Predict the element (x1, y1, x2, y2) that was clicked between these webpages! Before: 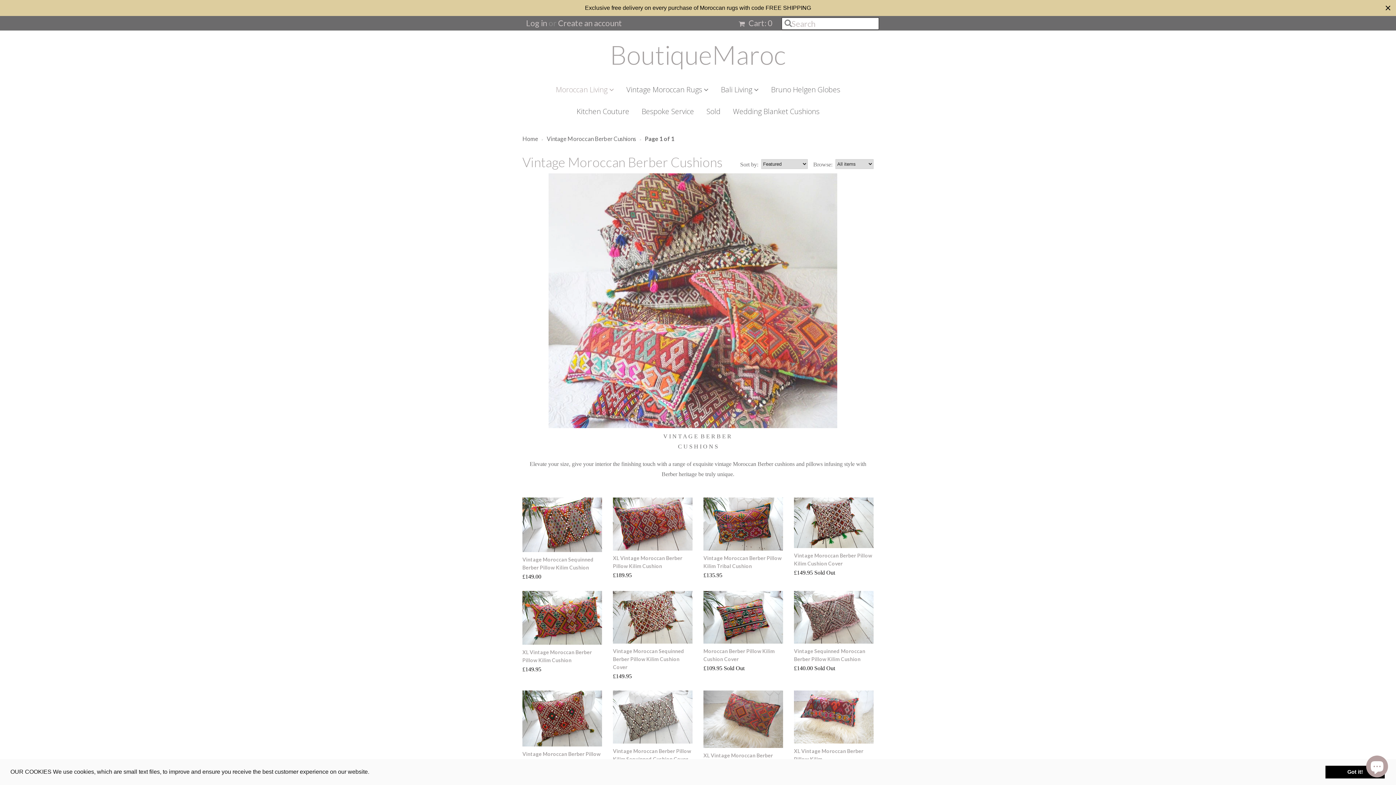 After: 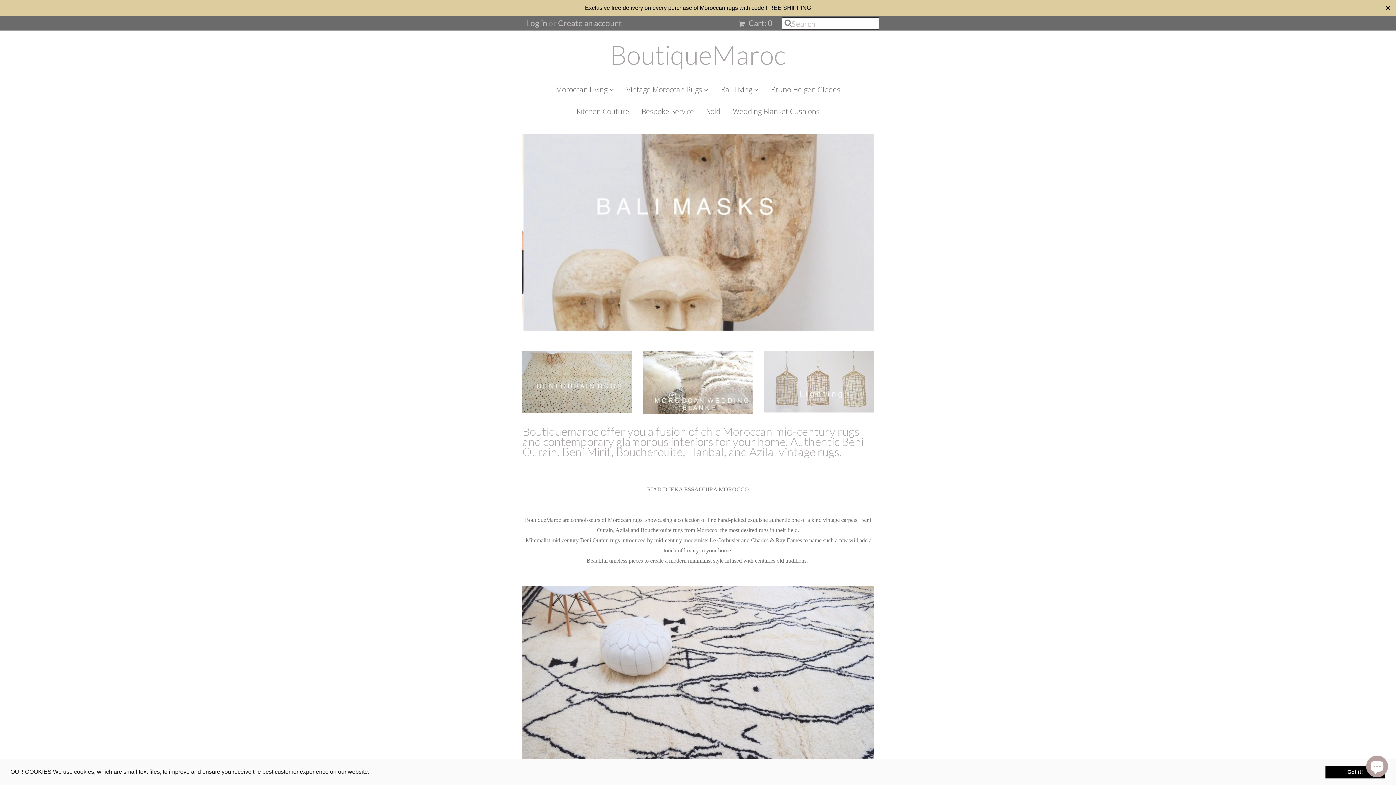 Action: bbox: (522, 41, 873, 67) label: BoutiqueMaroc